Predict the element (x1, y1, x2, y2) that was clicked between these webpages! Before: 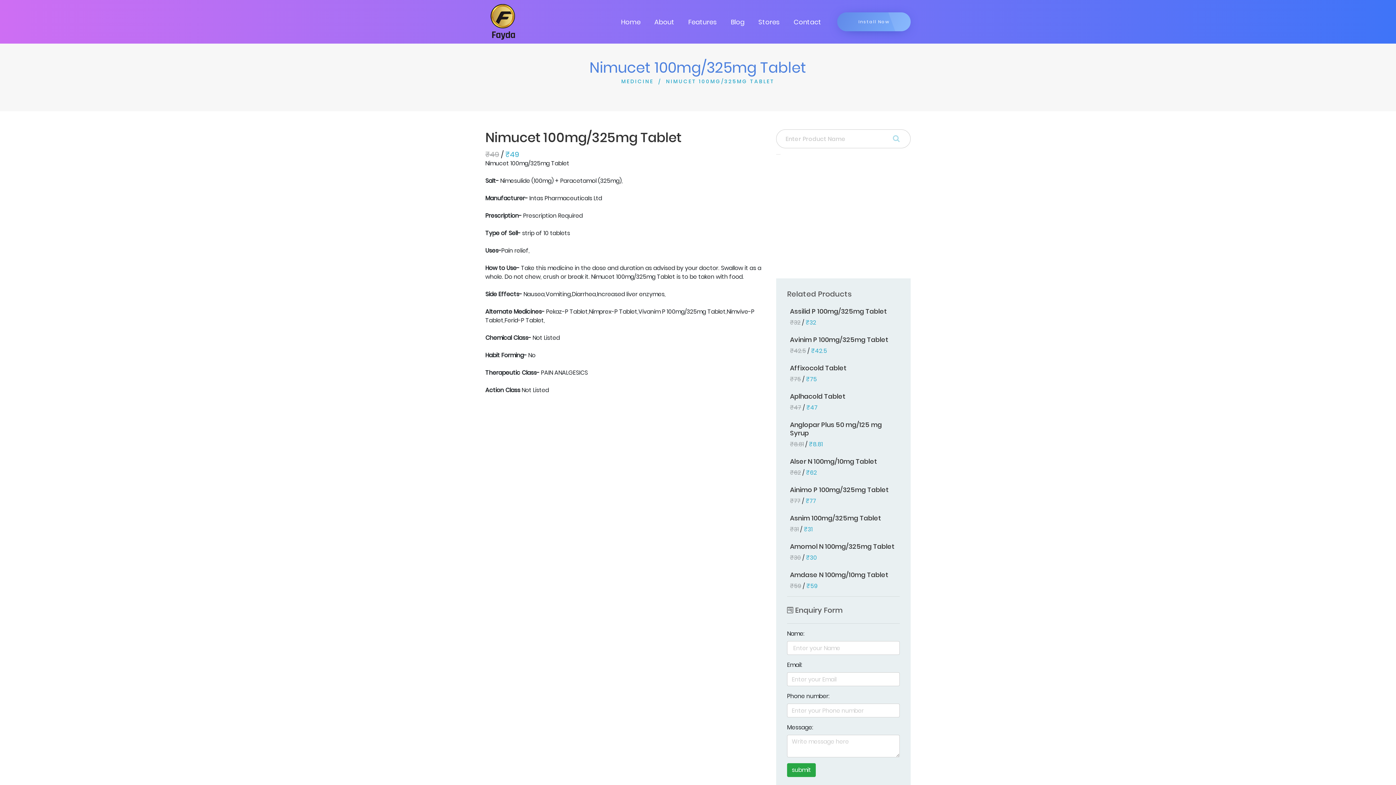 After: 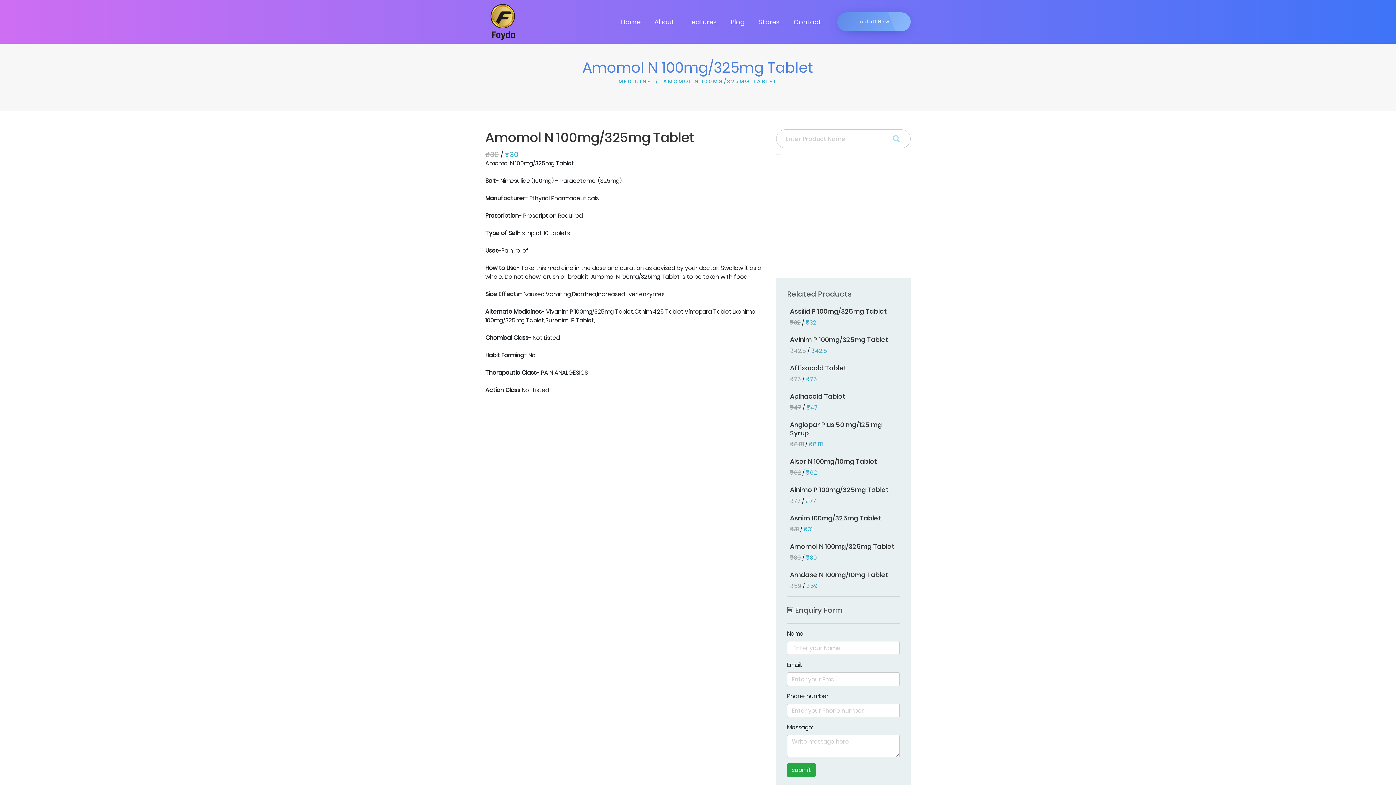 Action: label: Amomol N 100mg/325mg Tablet
₹30 / ₹30 bbox: (787, 542, 897, 561)